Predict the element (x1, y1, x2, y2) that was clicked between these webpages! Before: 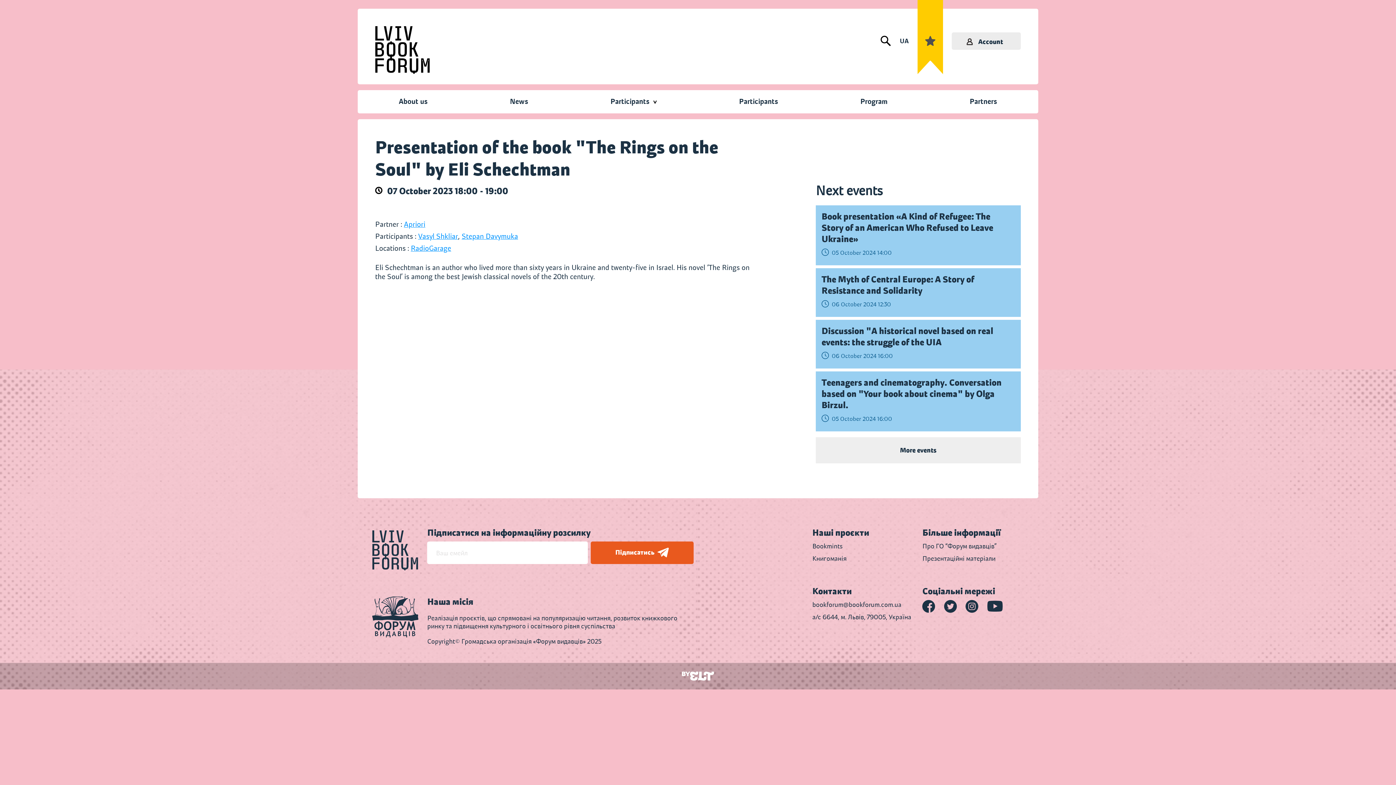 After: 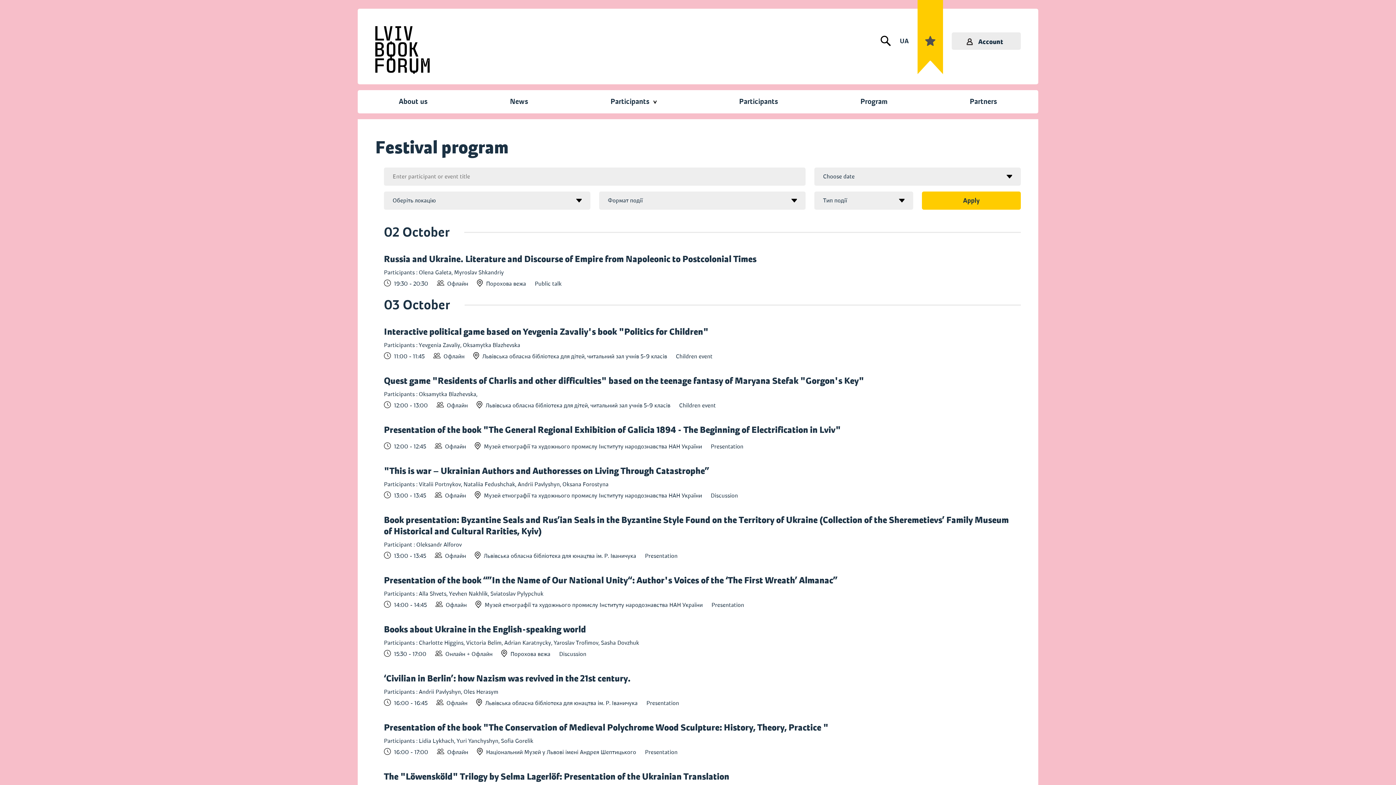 Action: bbox: (816, 437, 1021, 463) label: More events